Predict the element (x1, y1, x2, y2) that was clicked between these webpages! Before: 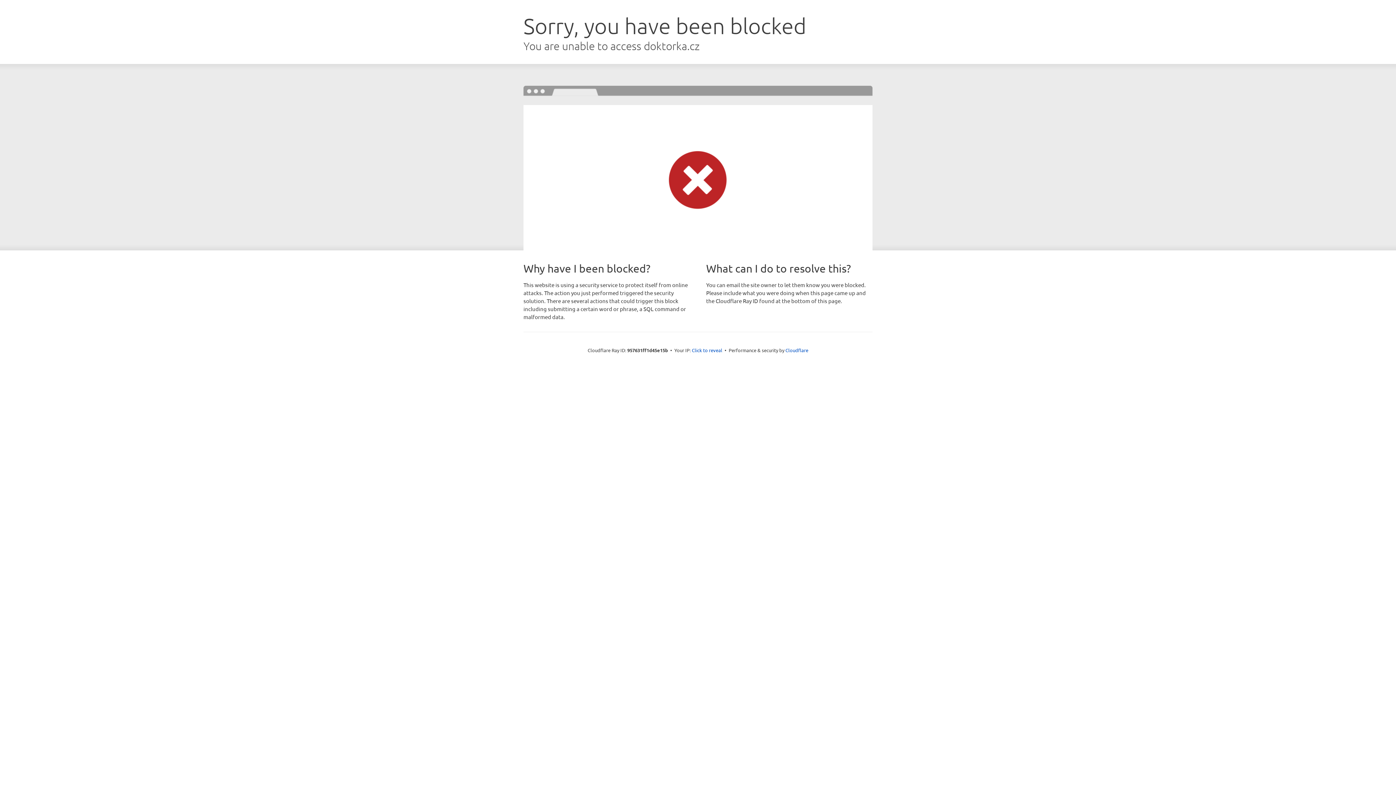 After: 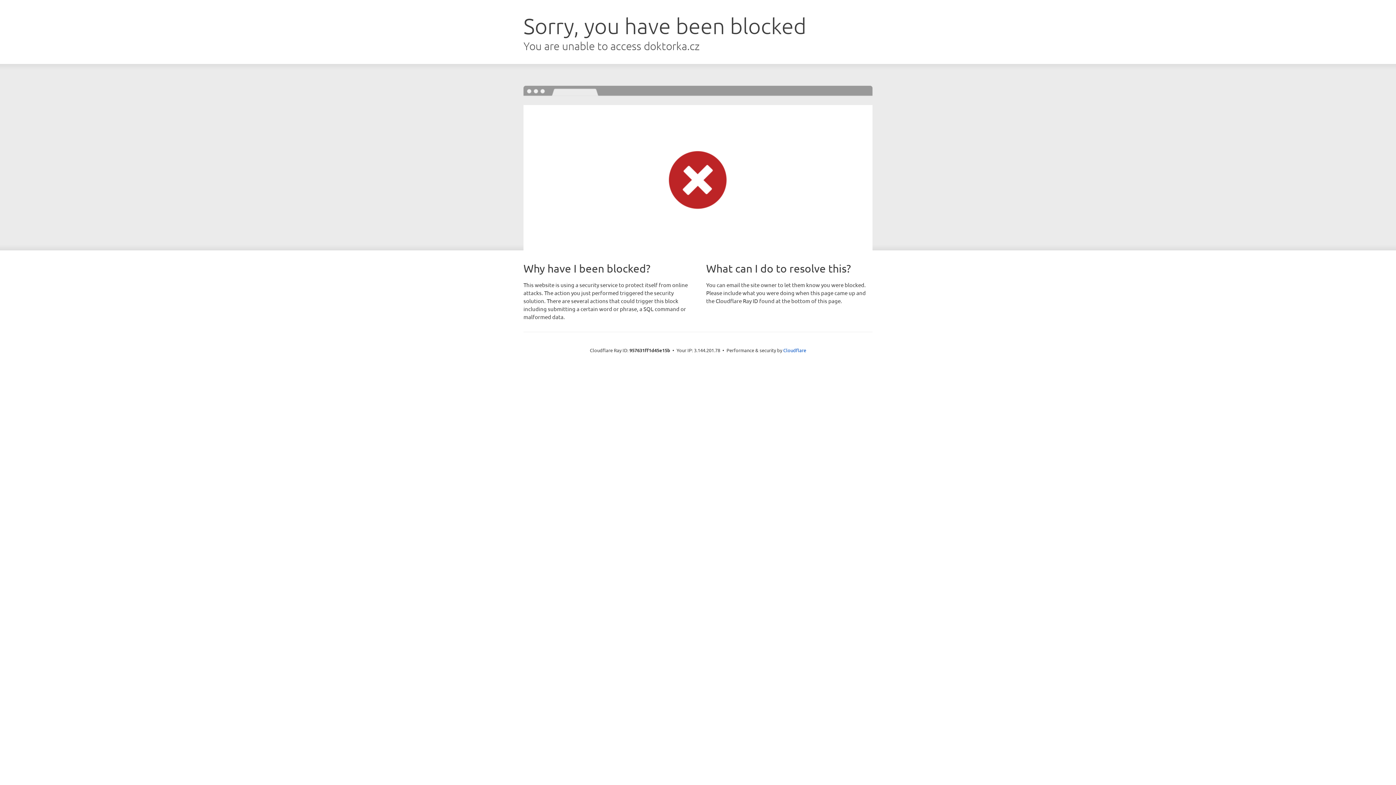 Action: bbox: (692, 346, 722, 353) label: Click to reveal